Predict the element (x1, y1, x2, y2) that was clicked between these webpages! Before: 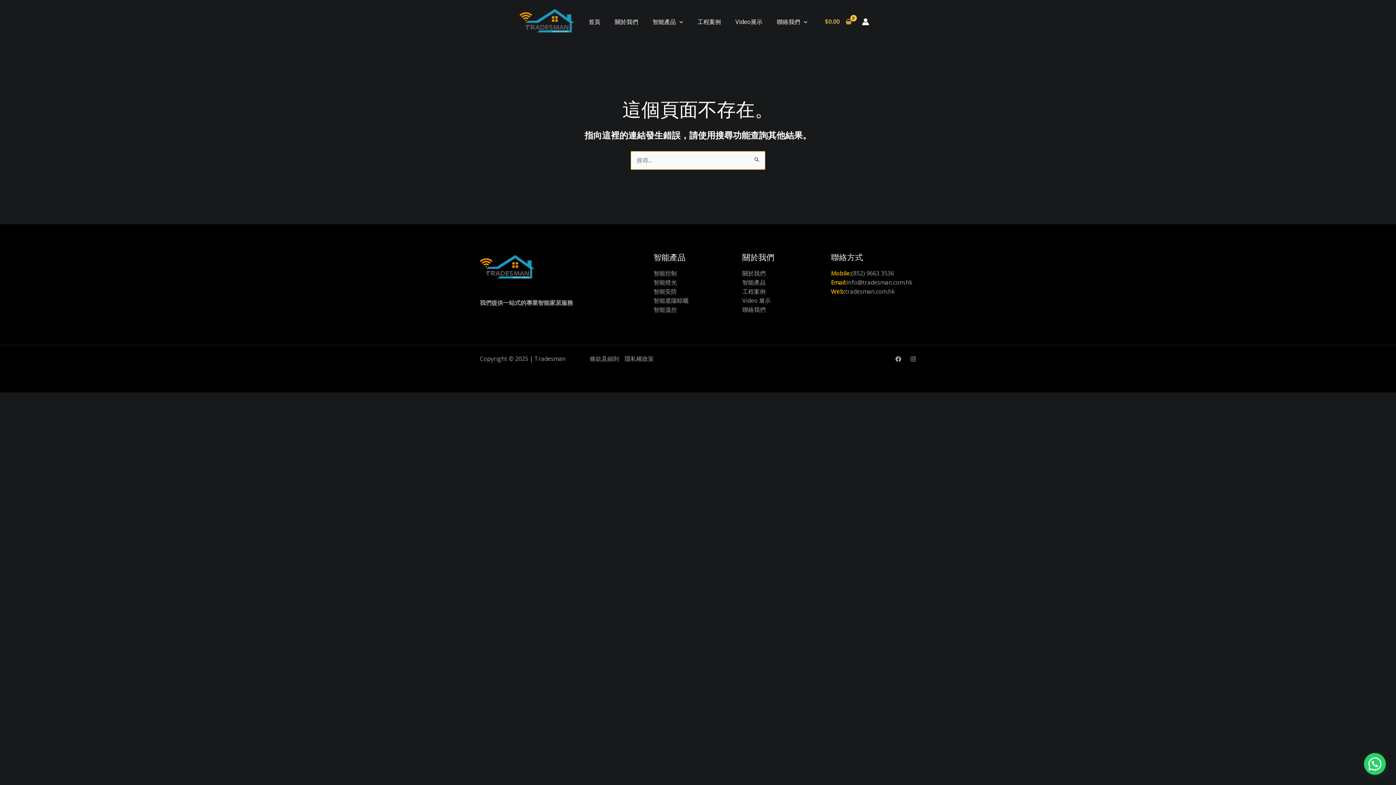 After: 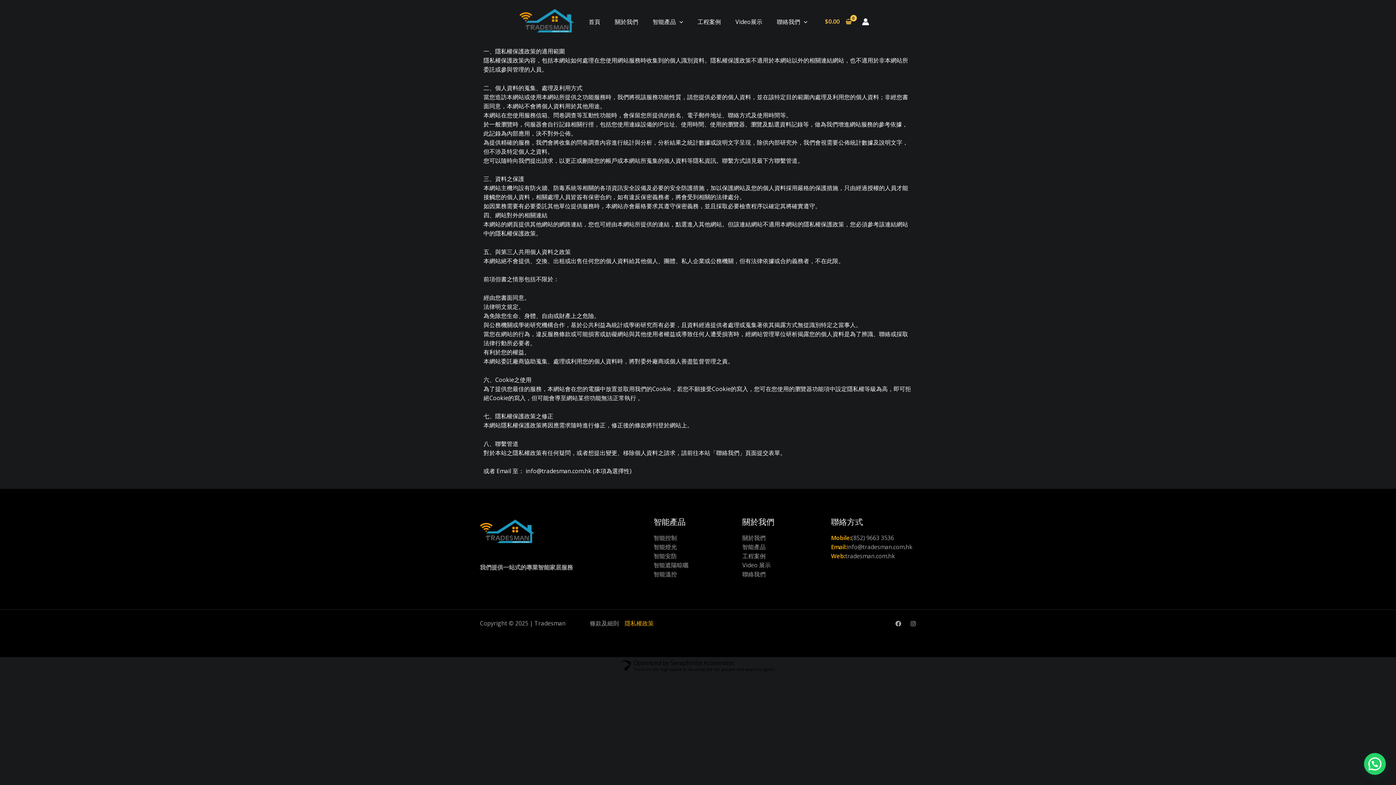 Action: bbox: (622, 354, 654, 362) label: 隱私權政策